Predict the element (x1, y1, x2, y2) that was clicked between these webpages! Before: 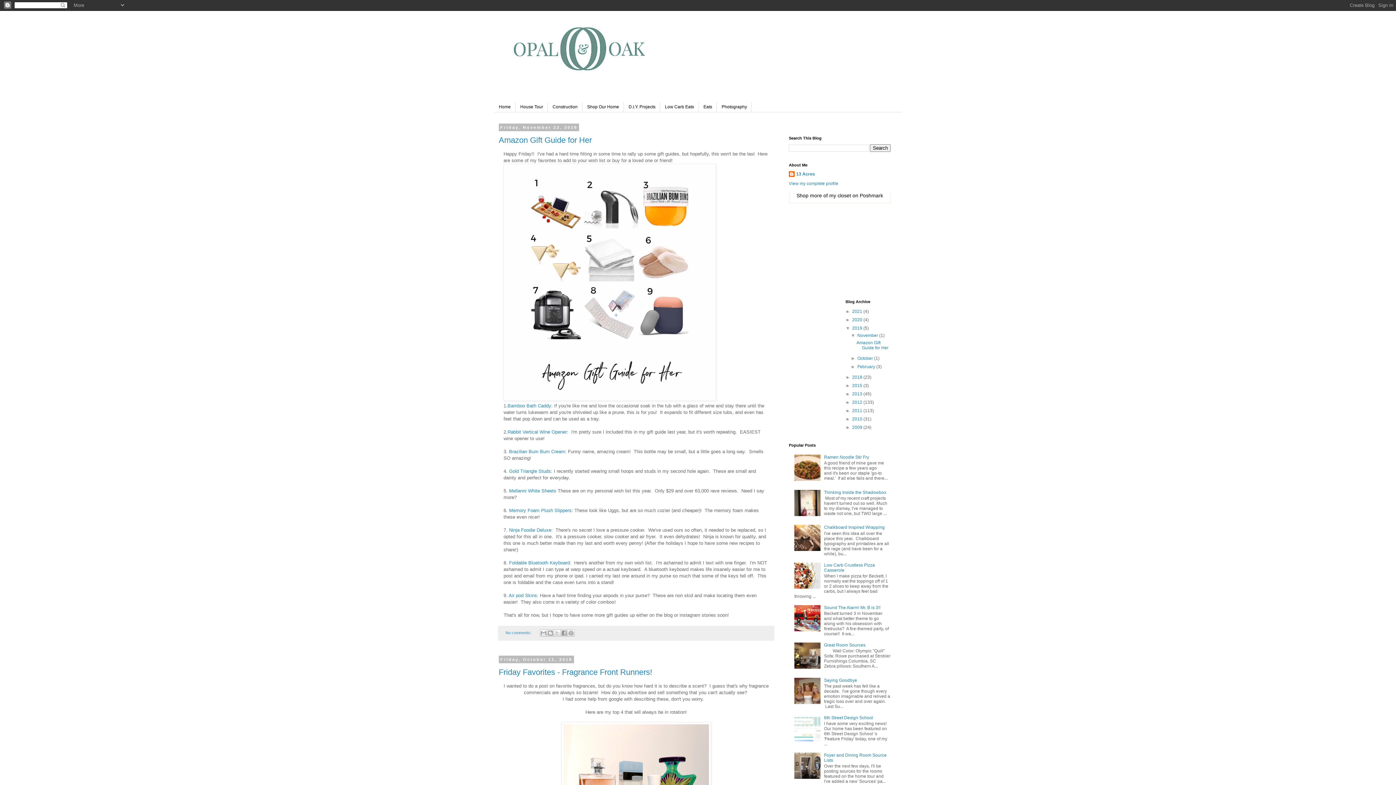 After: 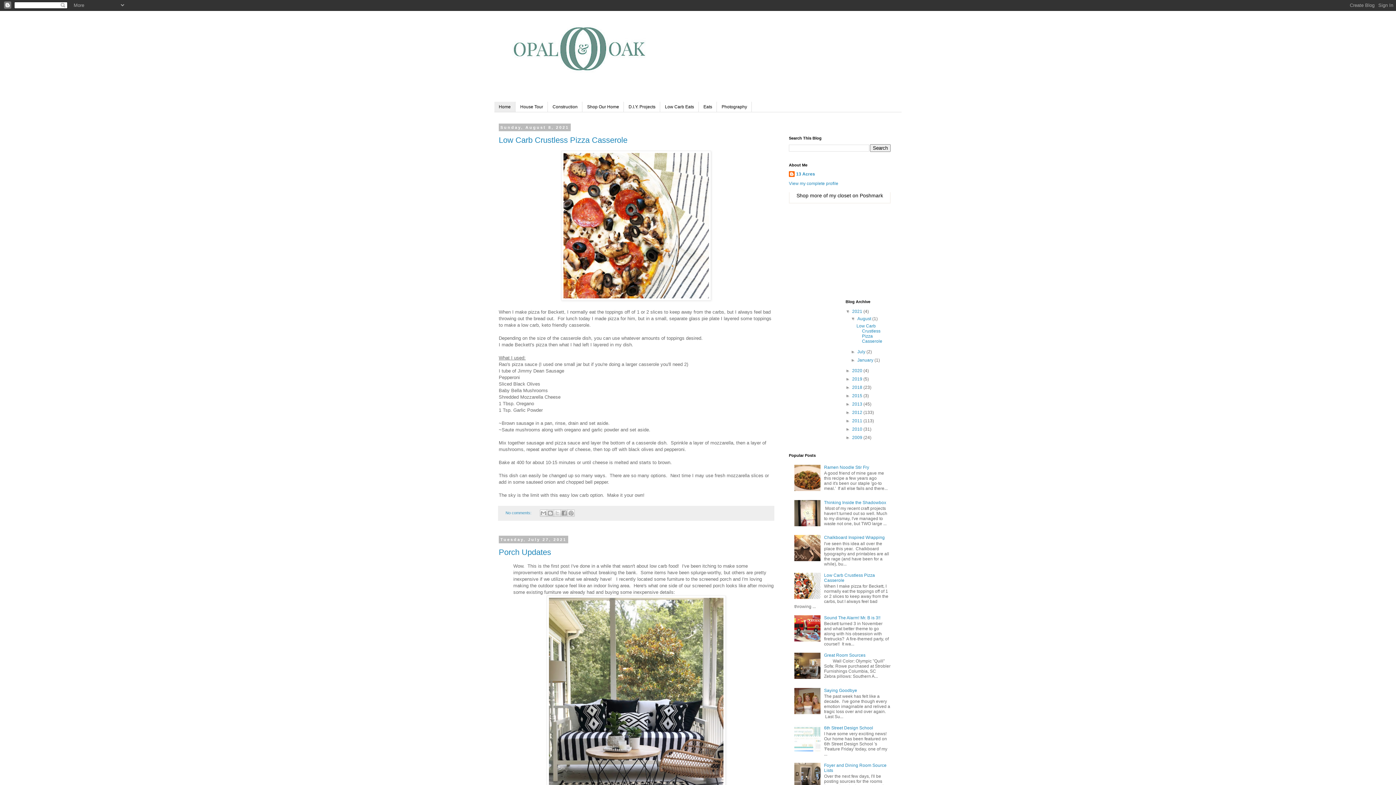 Action: bbox: (494, 14, 901, 90)